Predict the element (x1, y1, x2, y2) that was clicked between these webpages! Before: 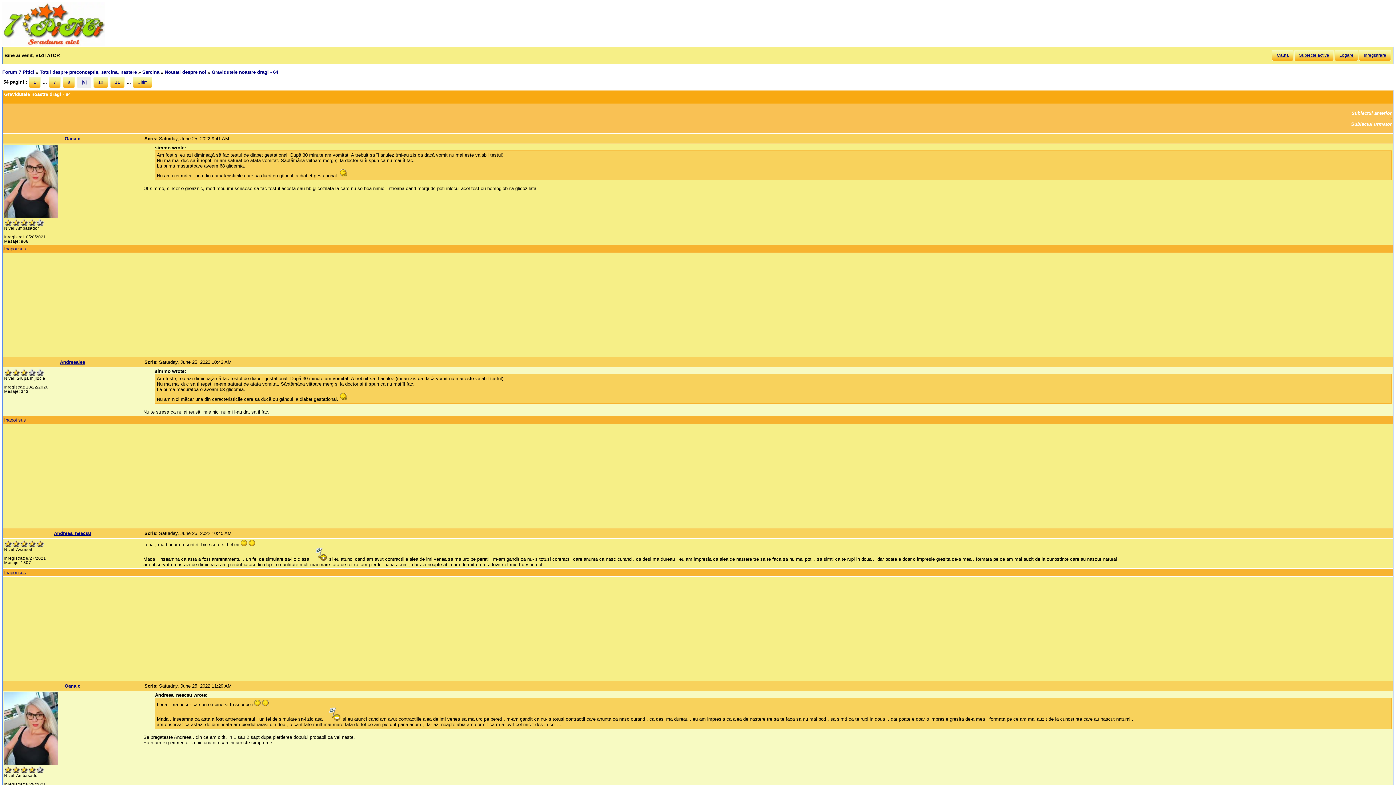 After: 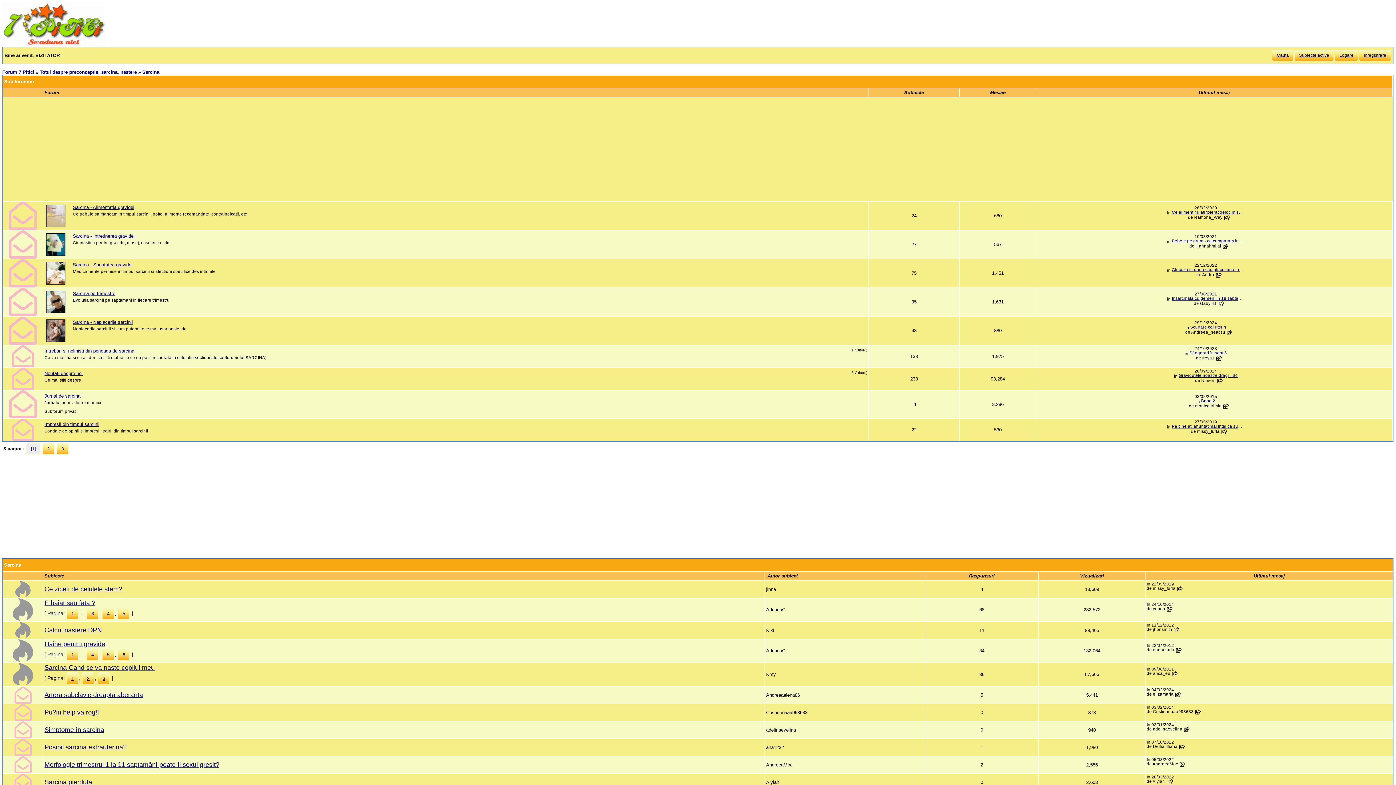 Action: bbox: (142, 69, 159, 75) label: Sarcina